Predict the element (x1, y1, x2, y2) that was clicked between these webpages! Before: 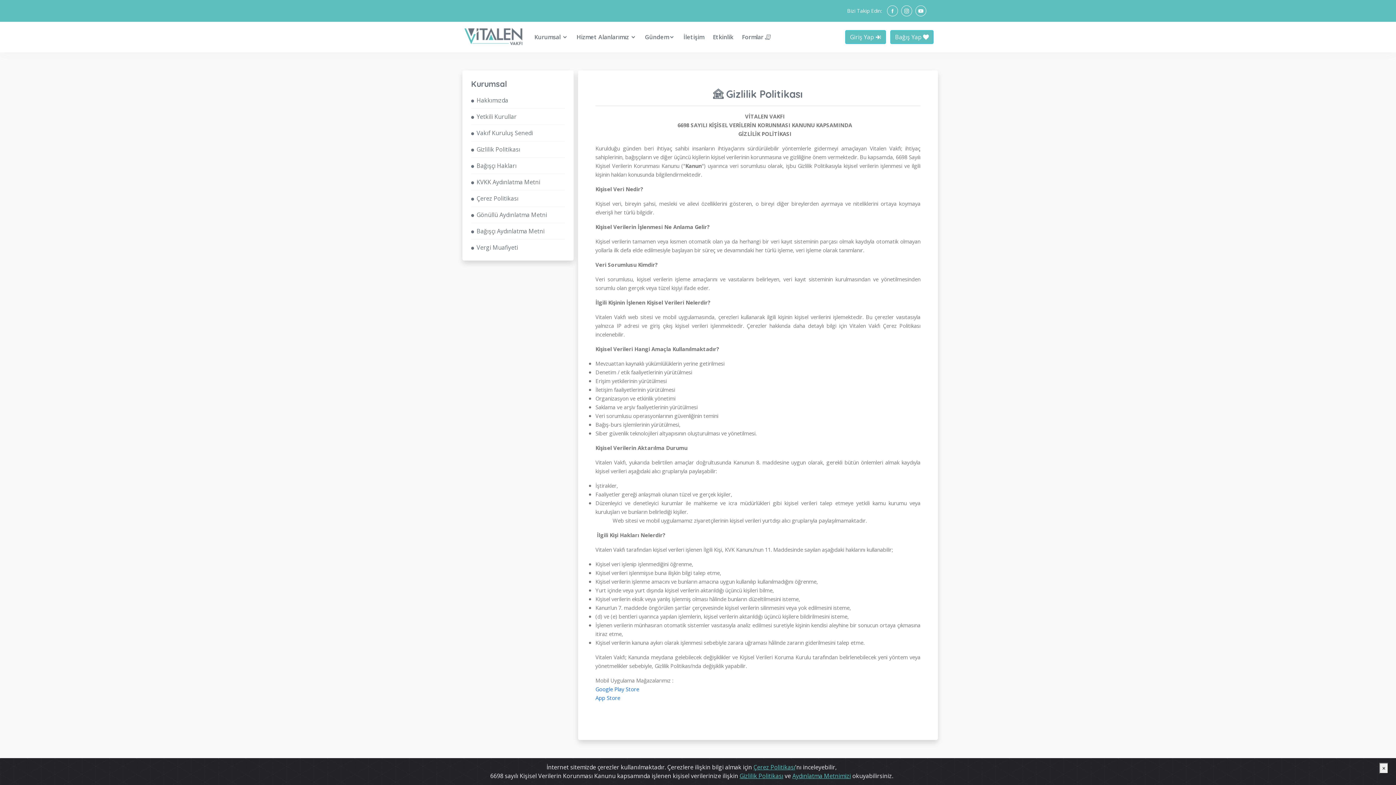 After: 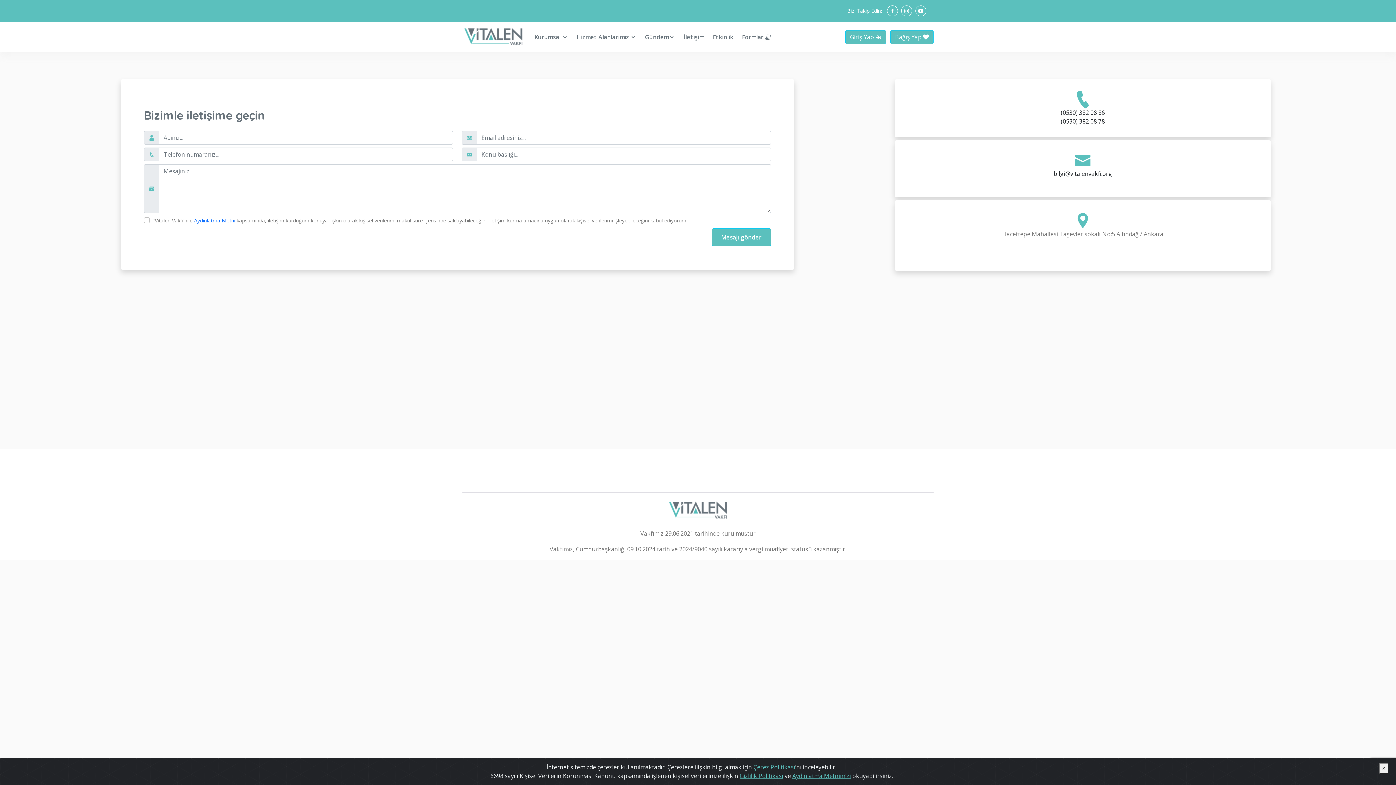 Action: bbox: (683, 32, 704, 41) label: İletişim